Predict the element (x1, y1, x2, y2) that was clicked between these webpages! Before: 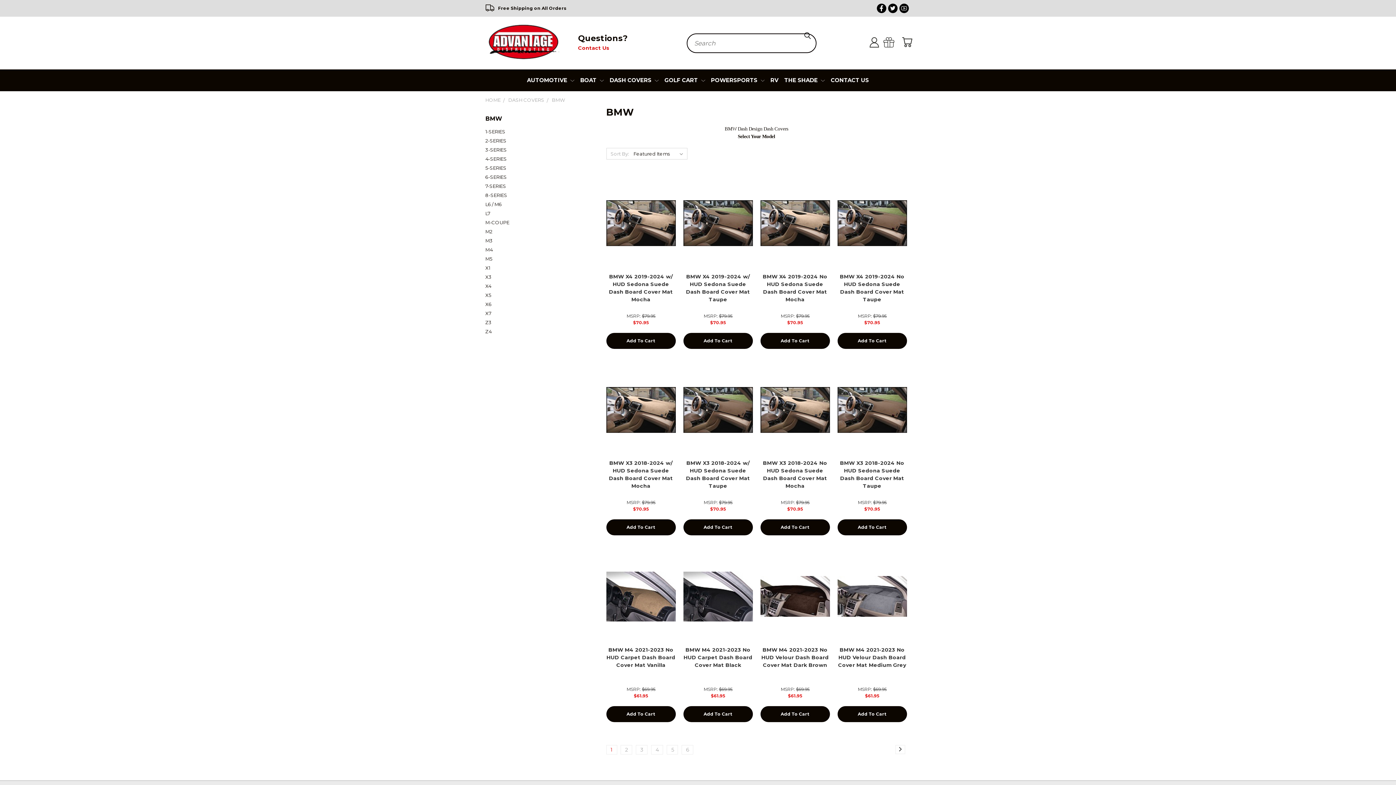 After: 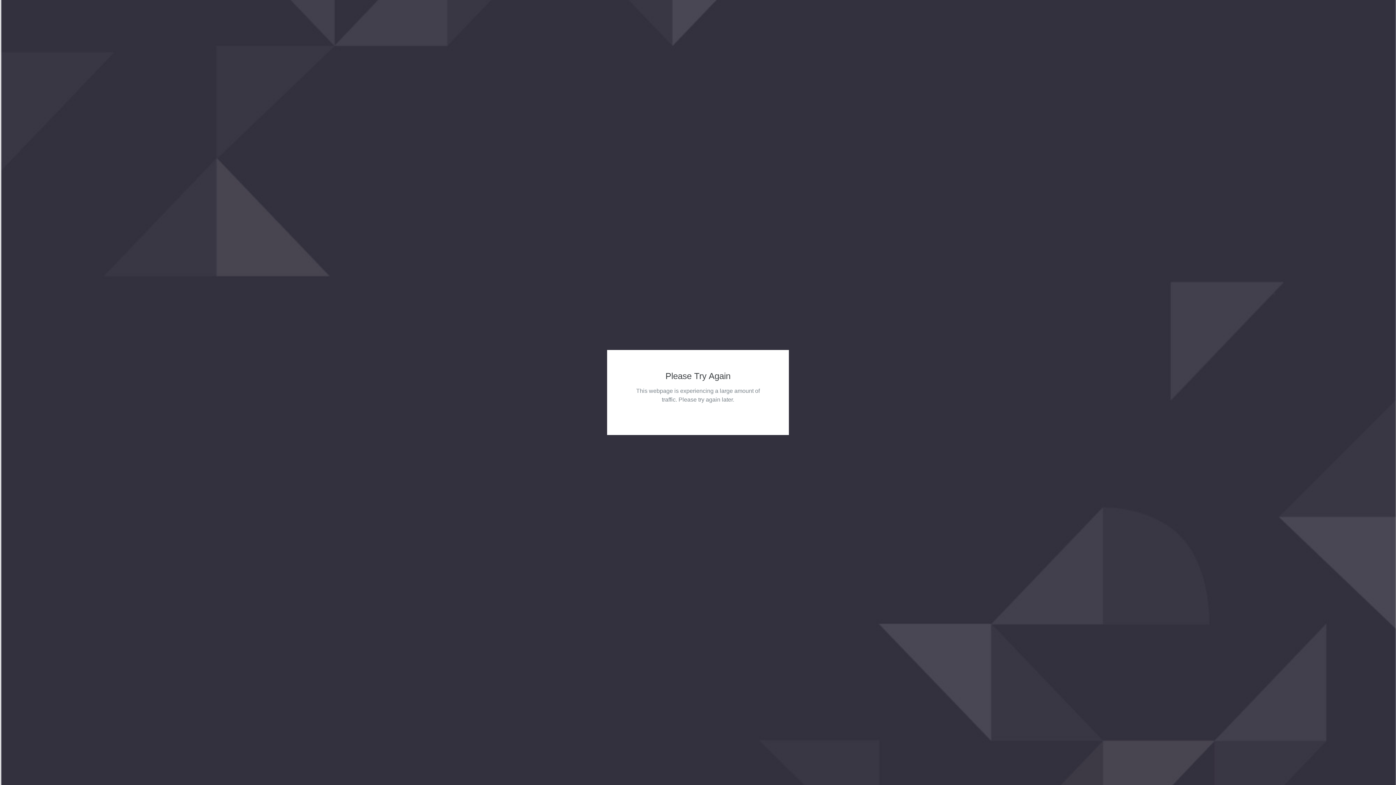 Action: label: 1 bbox: (606, 745, 616, 754)